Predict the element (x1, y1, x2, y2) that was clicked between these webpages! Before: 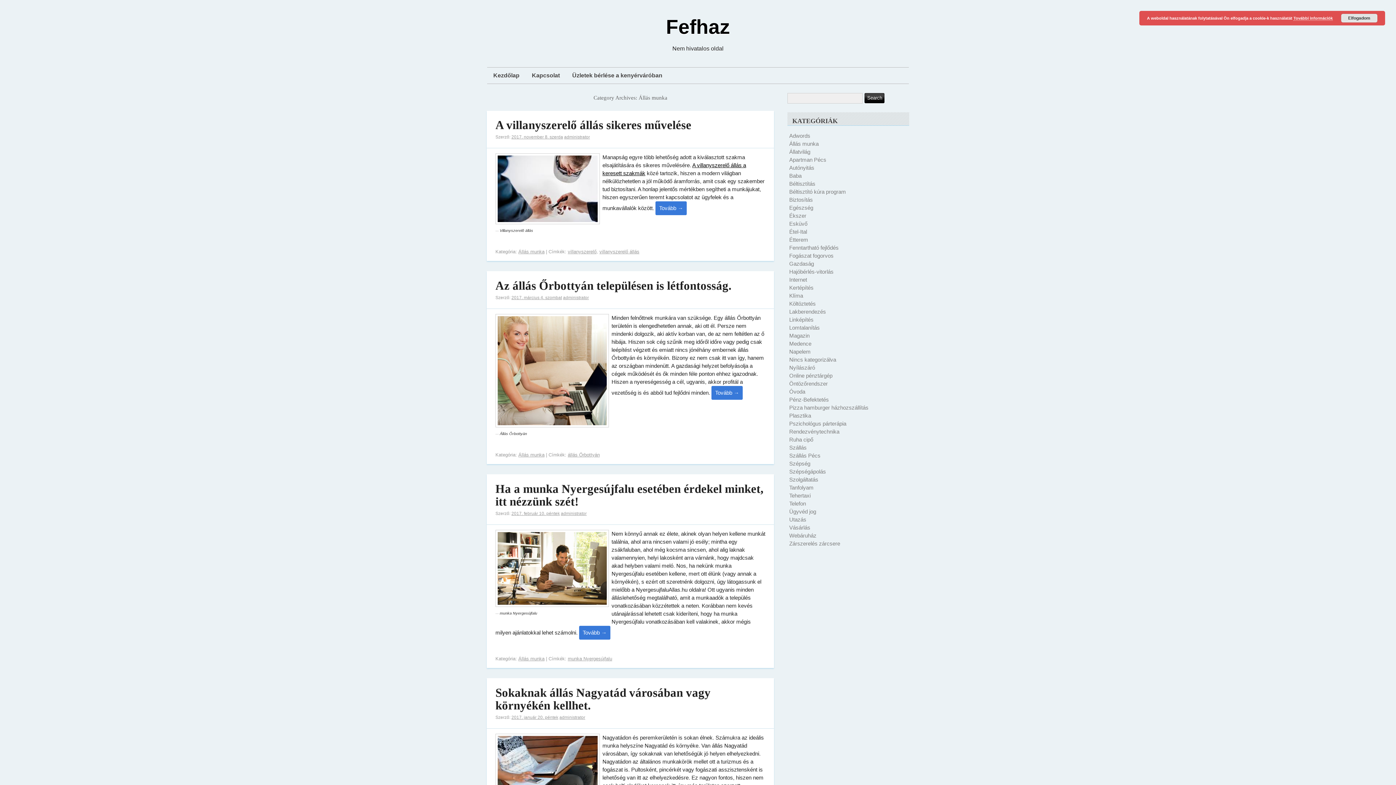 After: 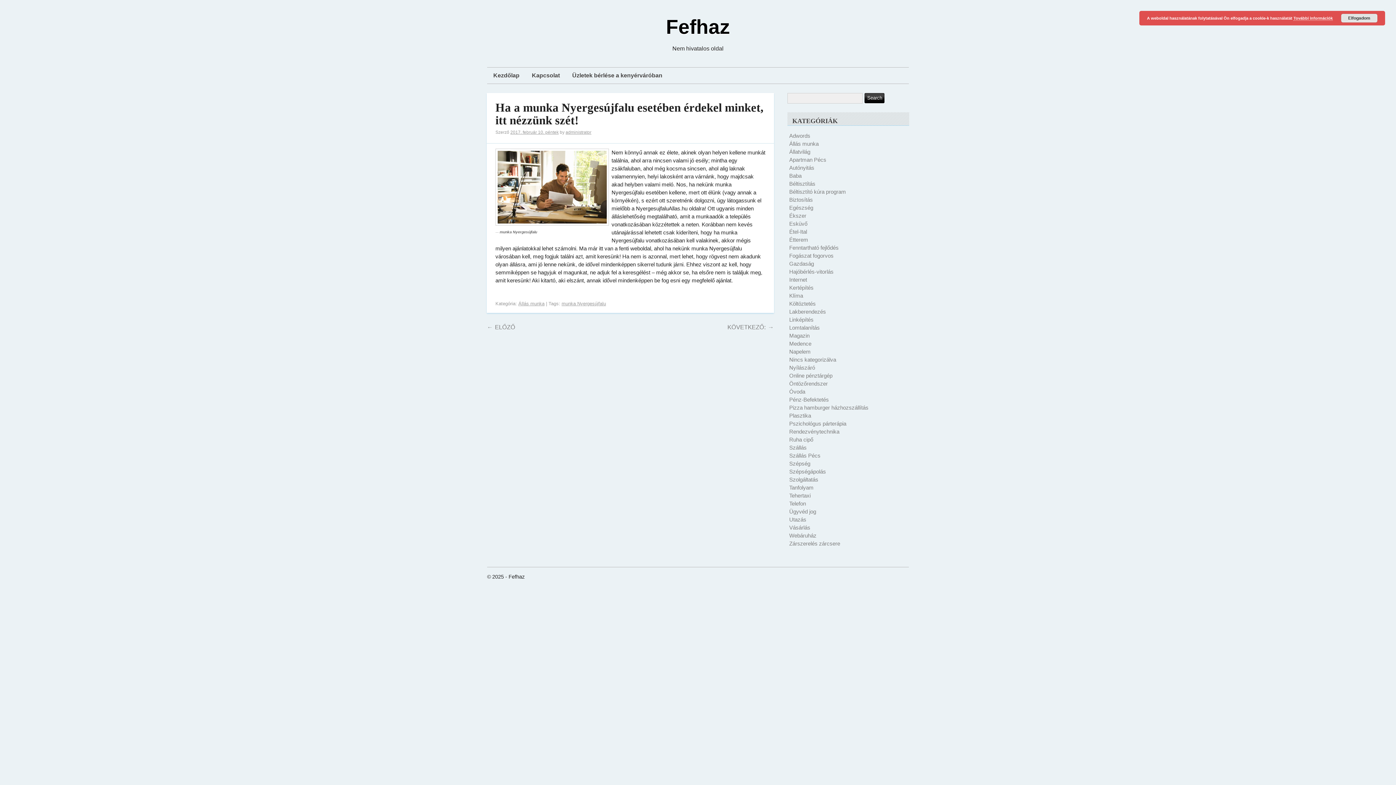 Action: label: Tovább → bbox: (579, 626, 610, 639)